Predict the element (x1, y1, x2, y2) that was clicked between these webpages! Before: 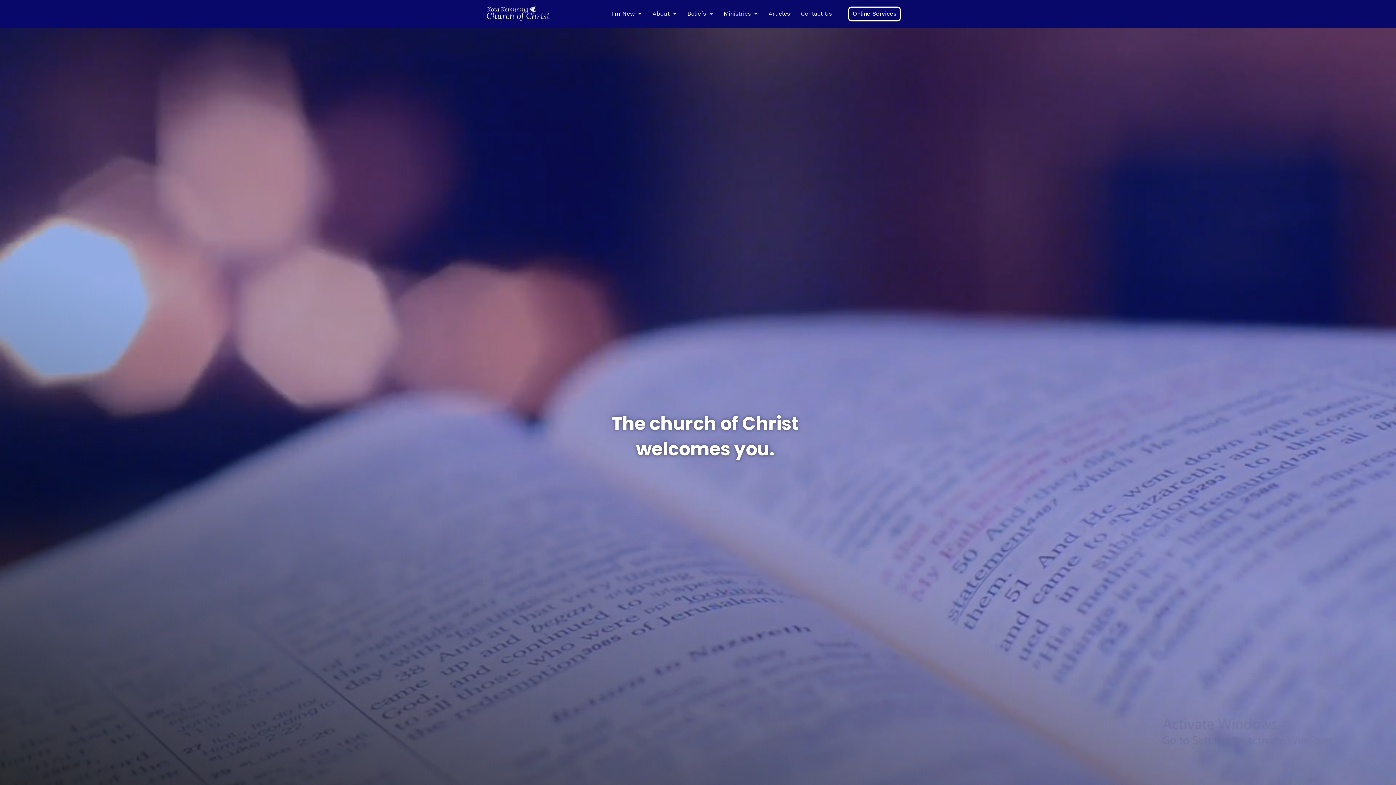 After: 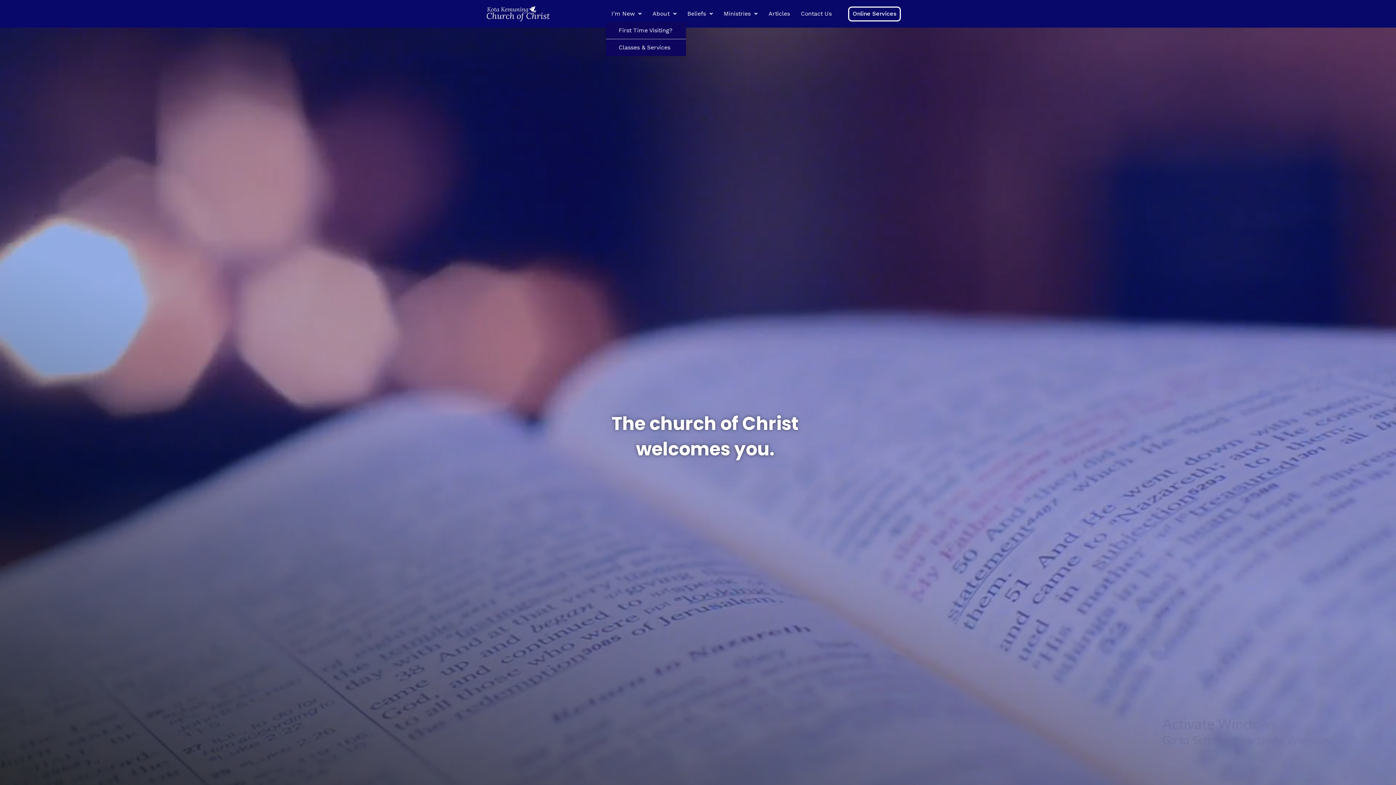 Action: bbox: (606, 5, 647, 22) label: I’m New